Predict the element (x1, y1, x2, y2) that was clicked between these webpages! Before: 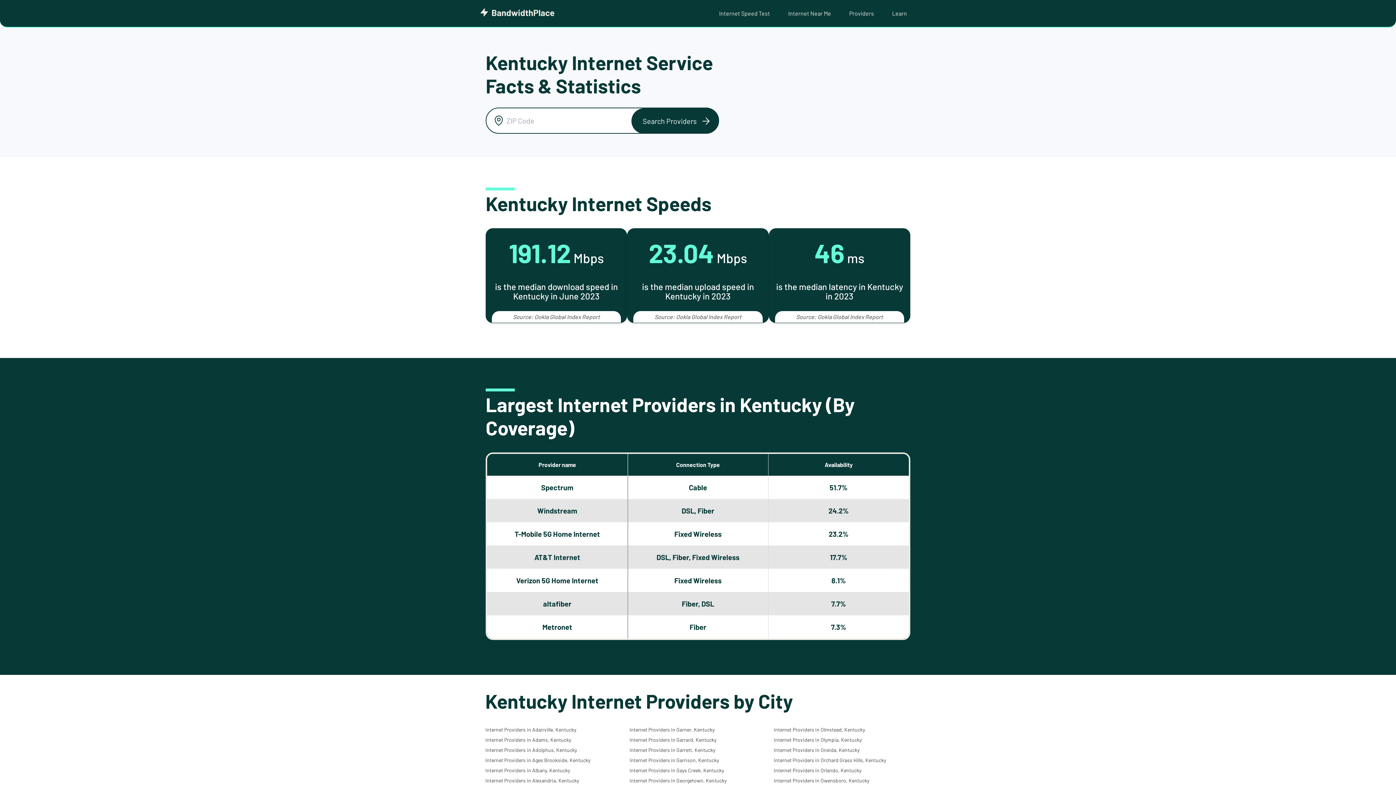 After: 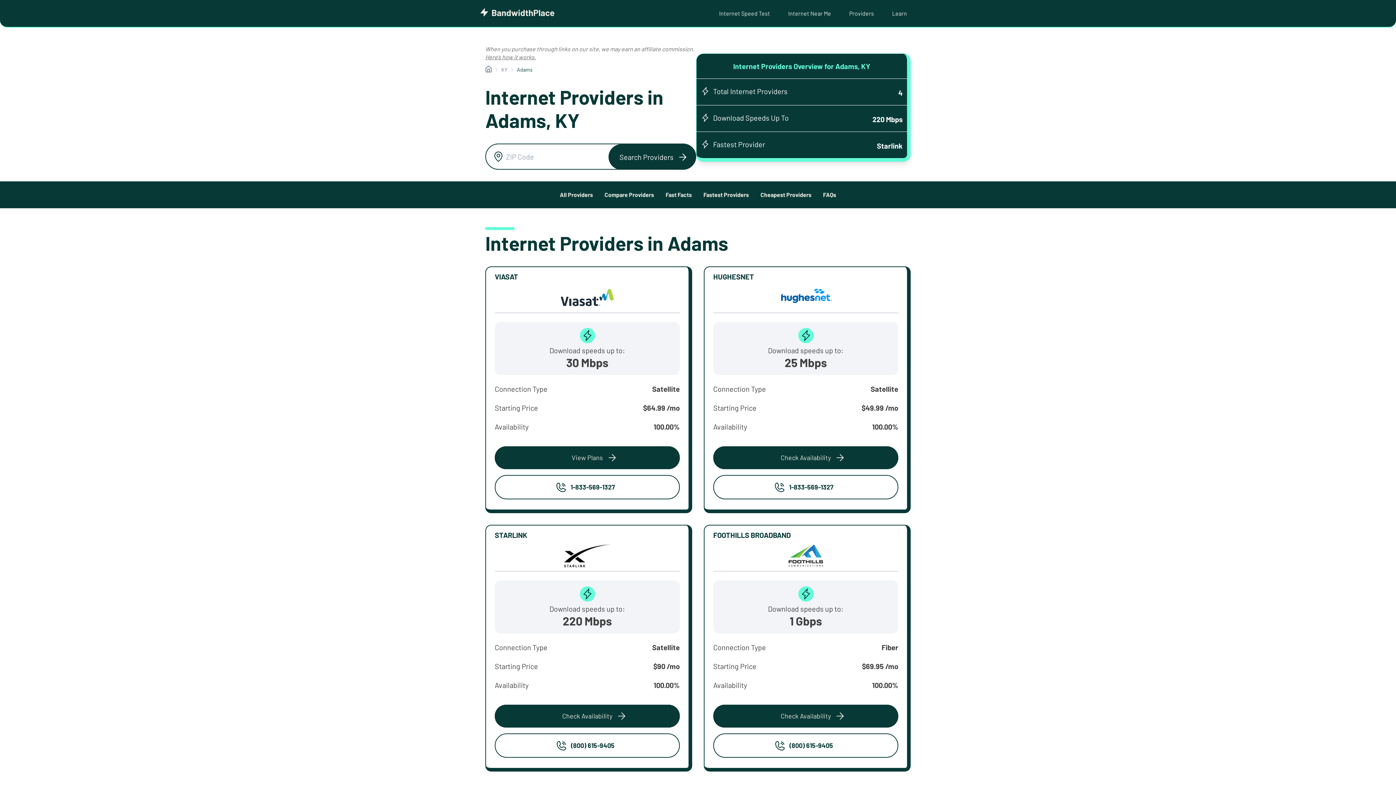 Action: label: Internet Providers in Adams, Kentucky bbox: (485, 737, 571, 743)